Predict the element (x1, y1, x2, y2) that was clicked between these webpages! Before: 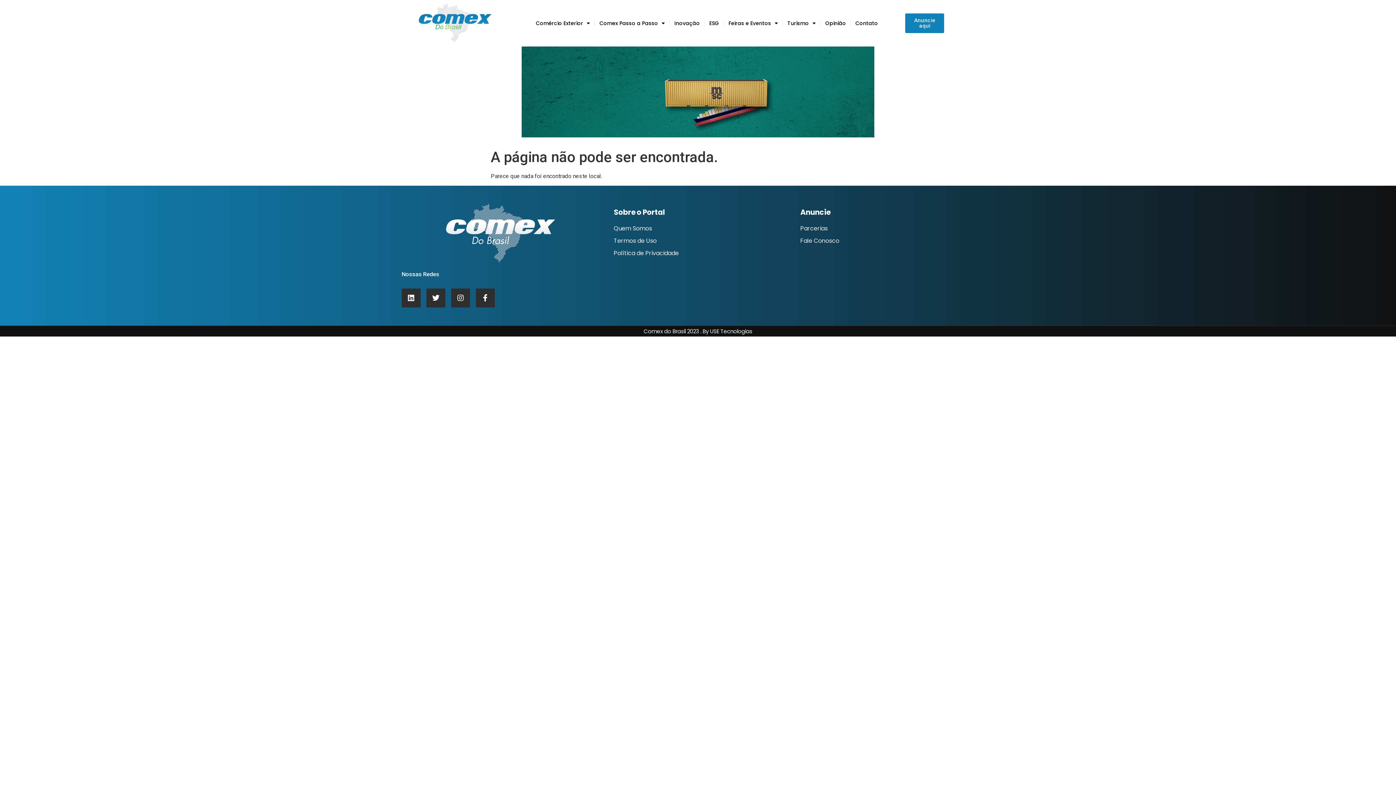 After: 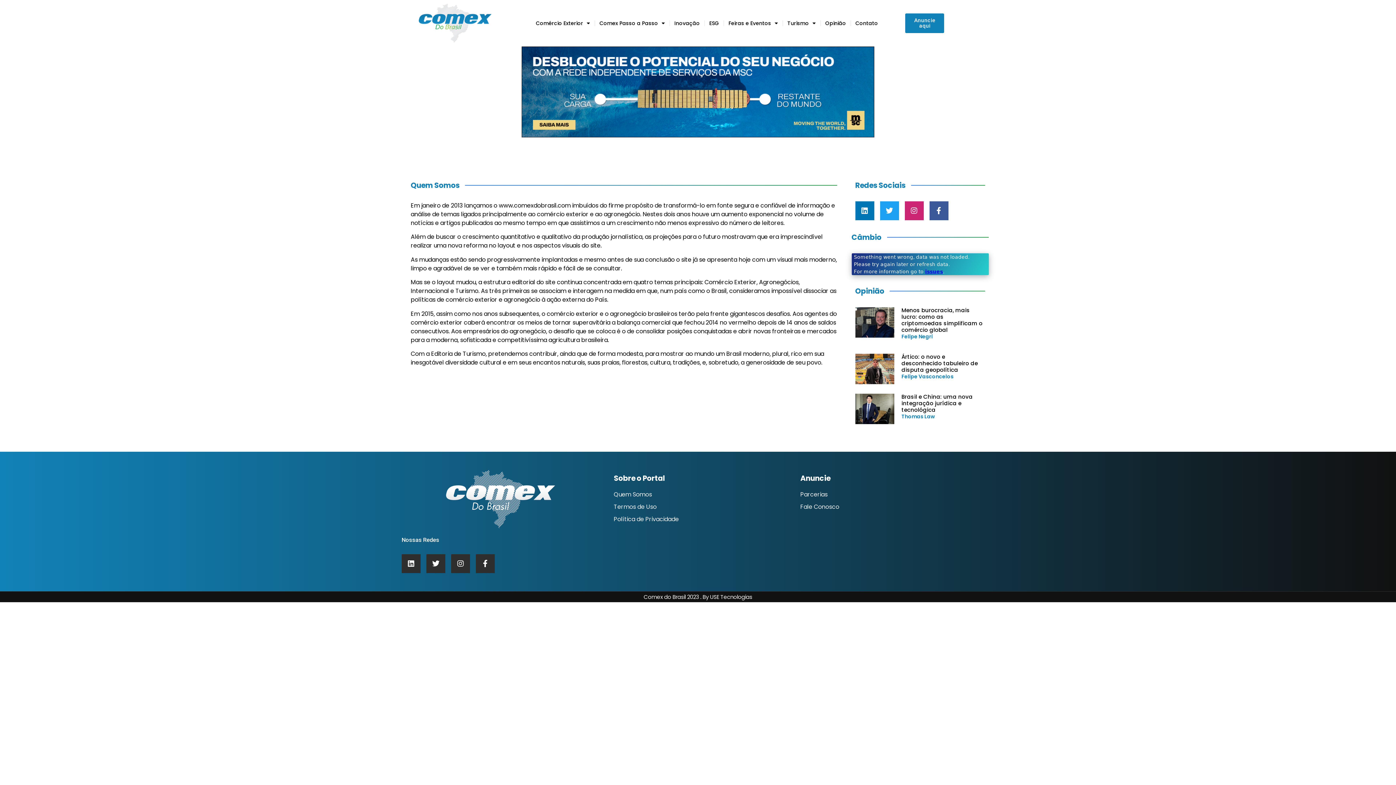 Action: label: Quem Somos bbox: (613, 224, 793, 233)